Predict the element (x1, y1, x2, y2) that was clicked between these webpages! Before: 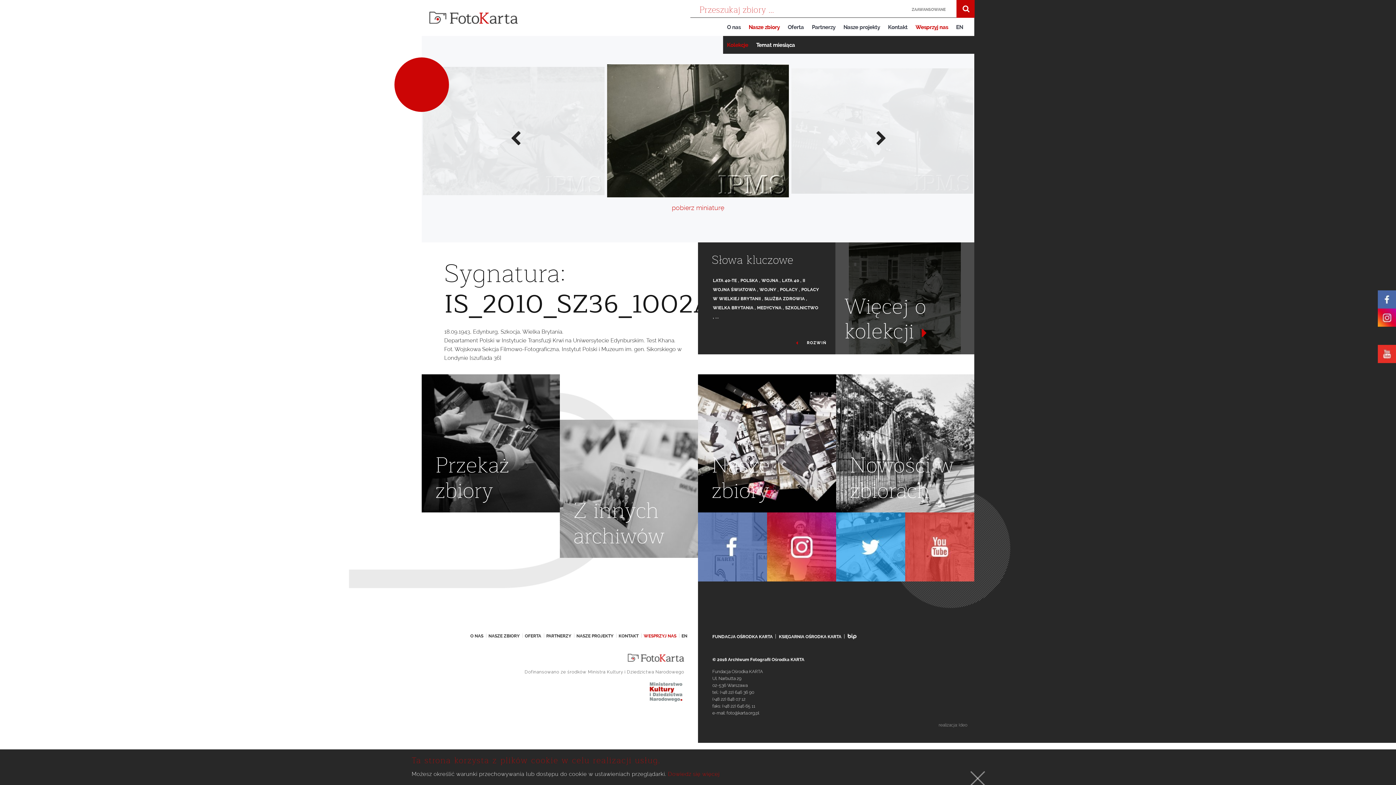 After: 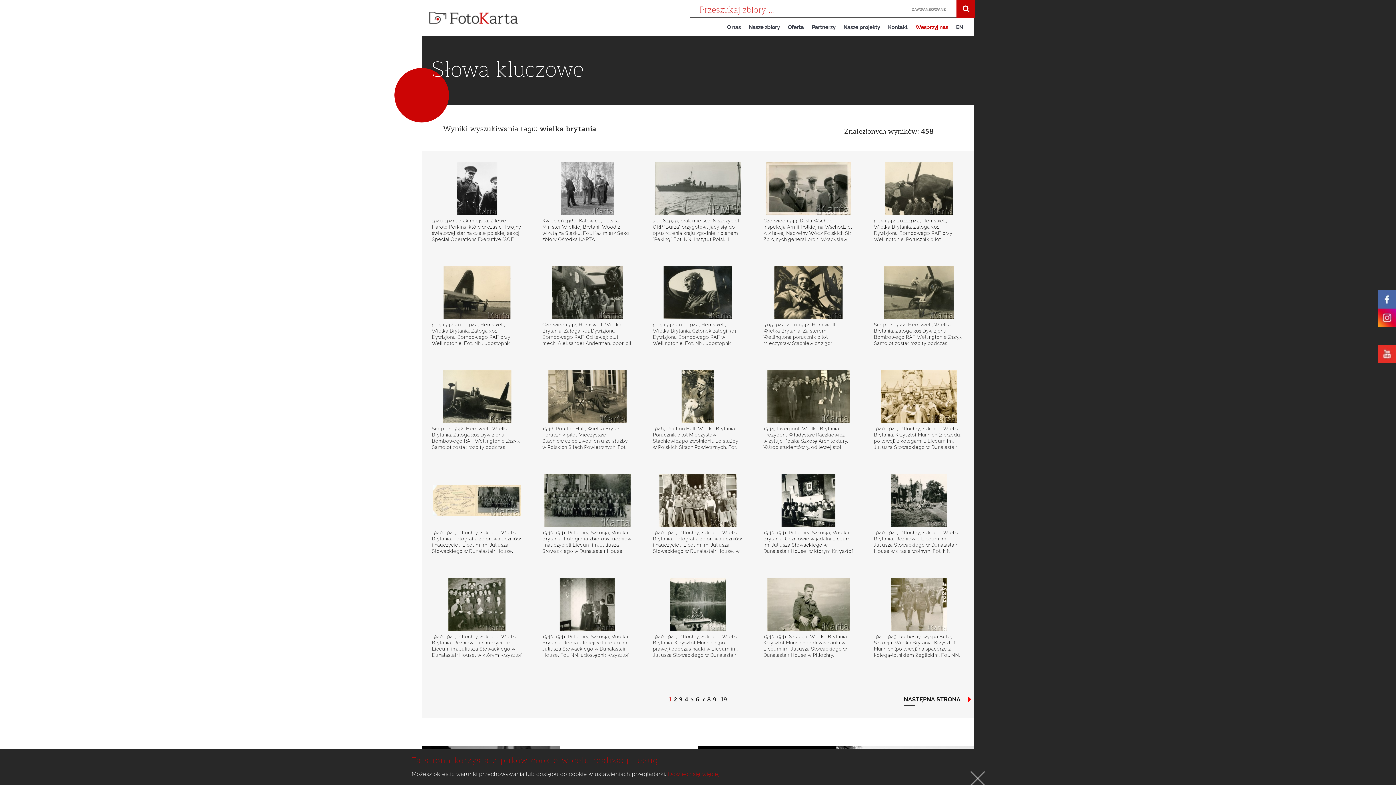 Action: label: WIELKA BRYTANIA bbox: (713, 305, 753, 310)